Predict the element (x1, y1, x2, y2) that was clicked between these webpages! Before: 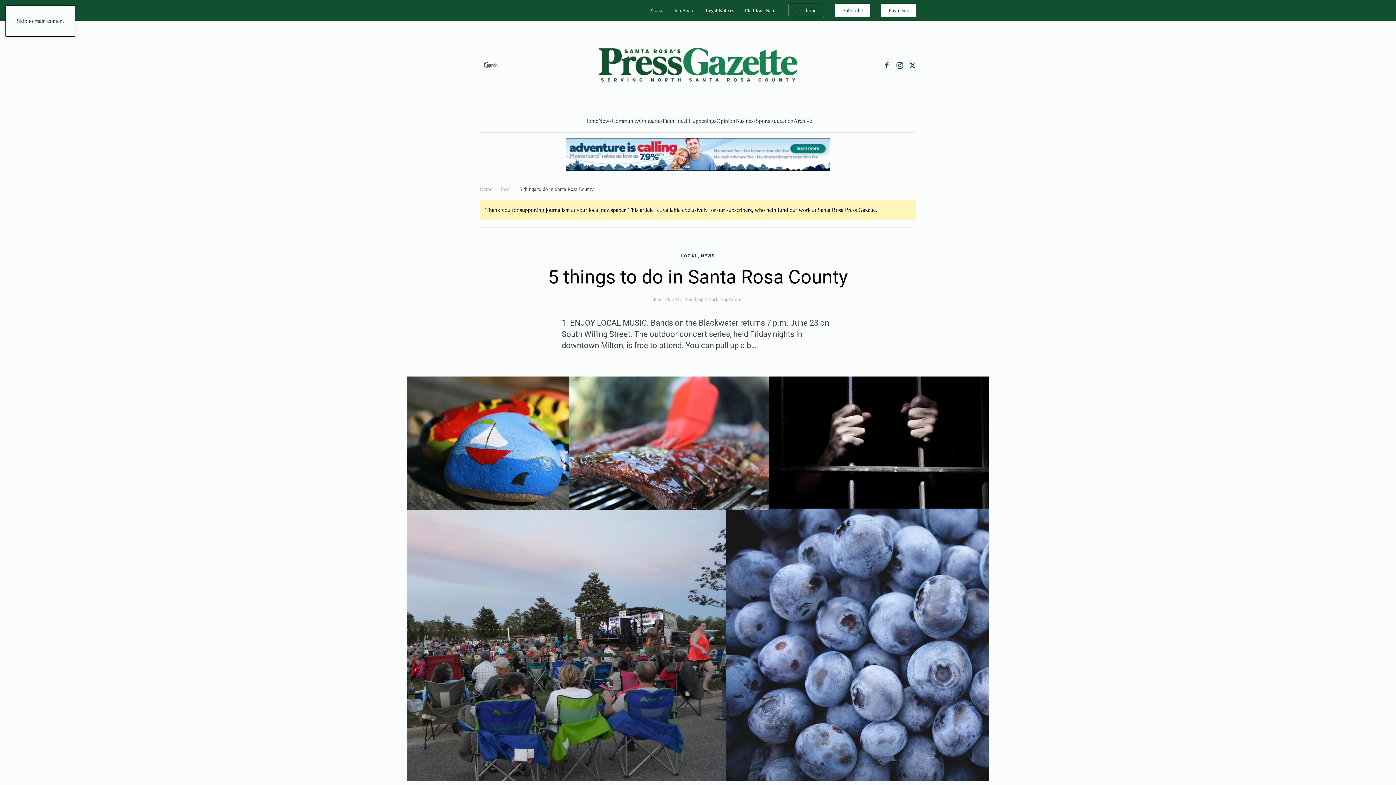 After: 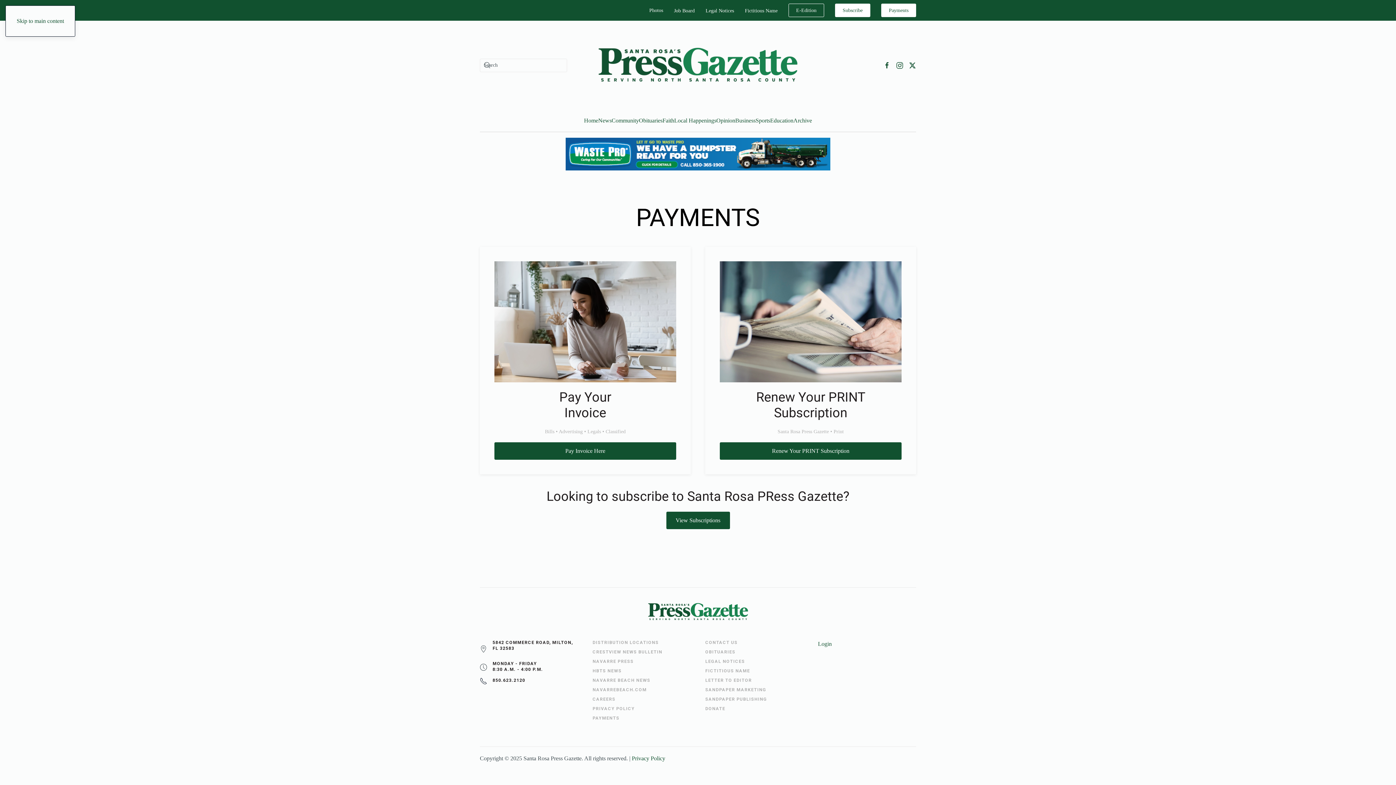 Action: label: Payments bbox: (881, 3, 916, 17)